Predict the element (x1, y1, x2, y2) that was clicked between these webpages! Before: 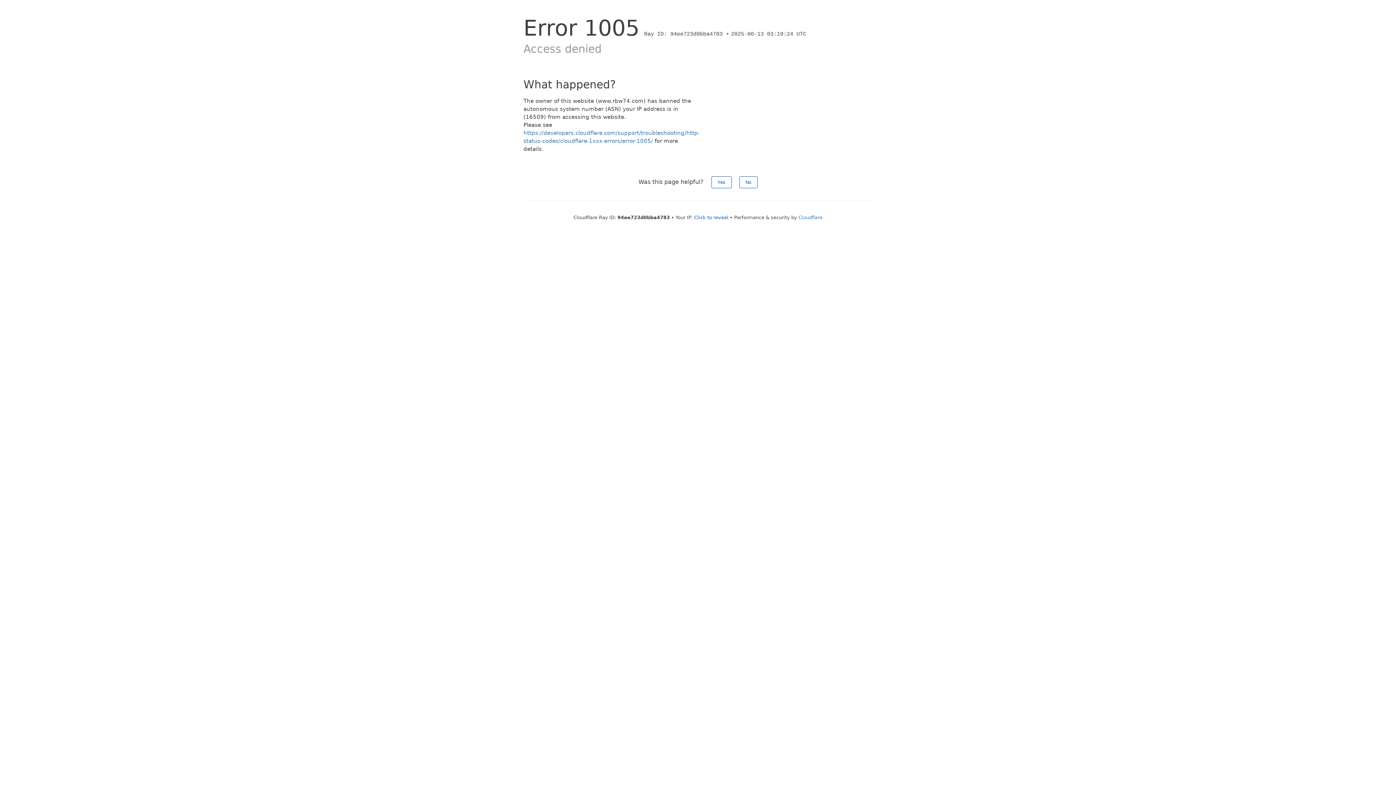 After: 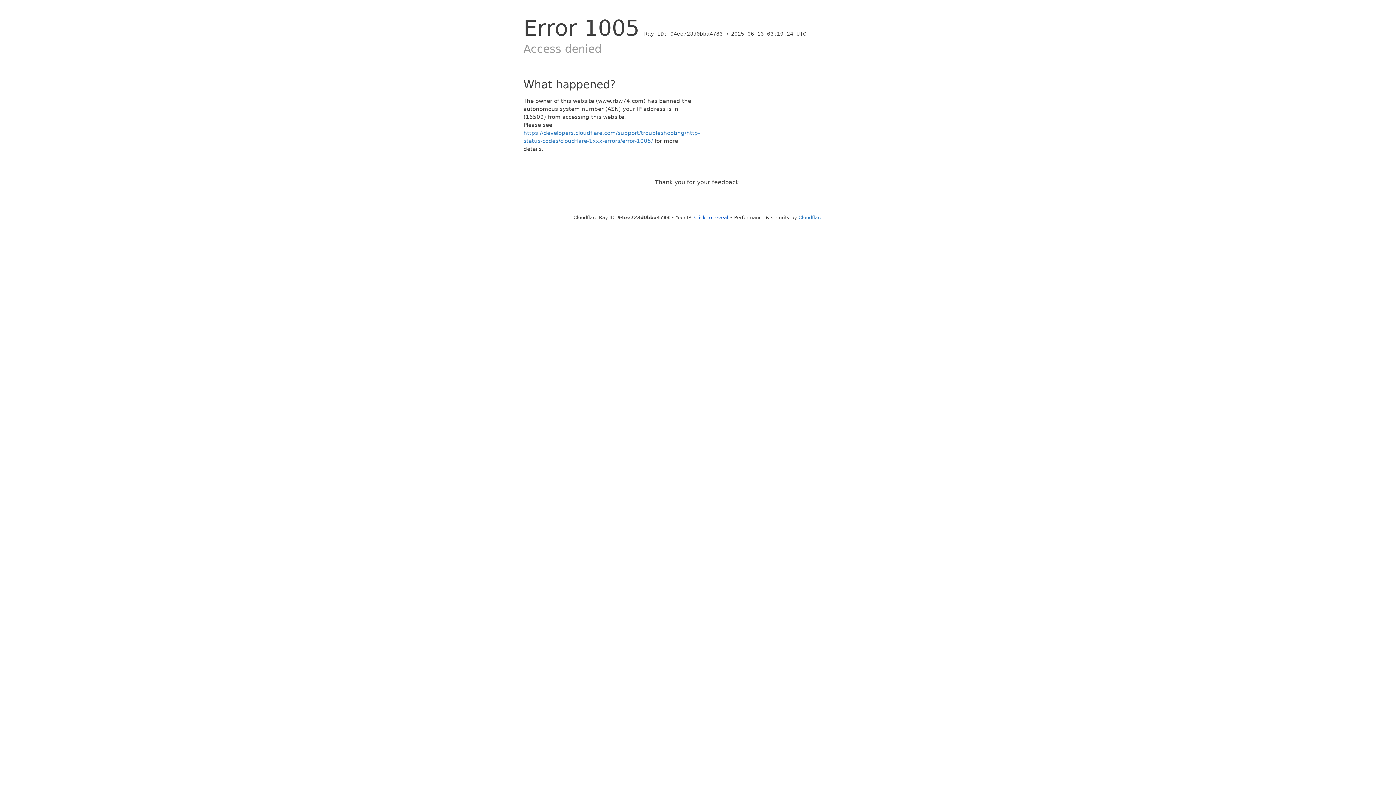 Action: bbox: (711, 176, 731, 188) label: Yes